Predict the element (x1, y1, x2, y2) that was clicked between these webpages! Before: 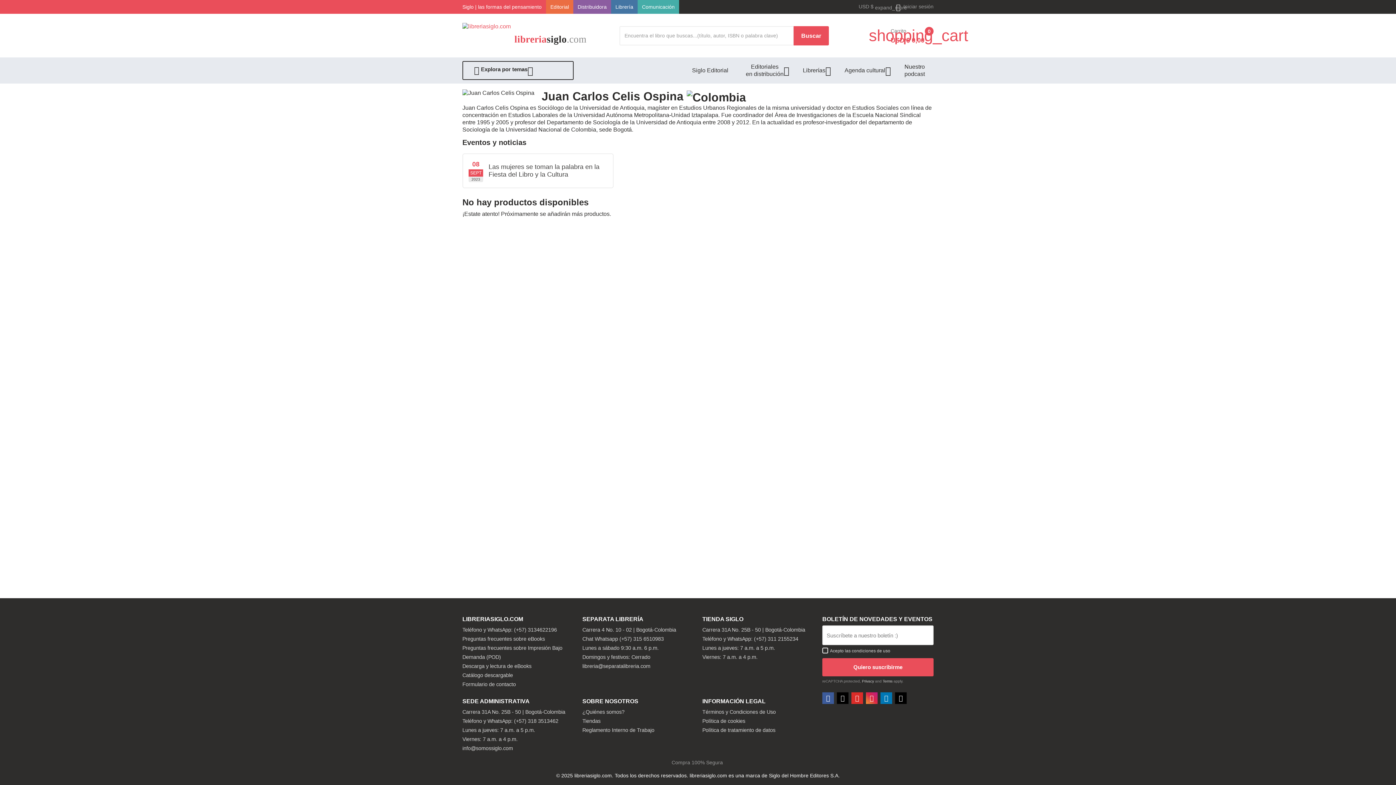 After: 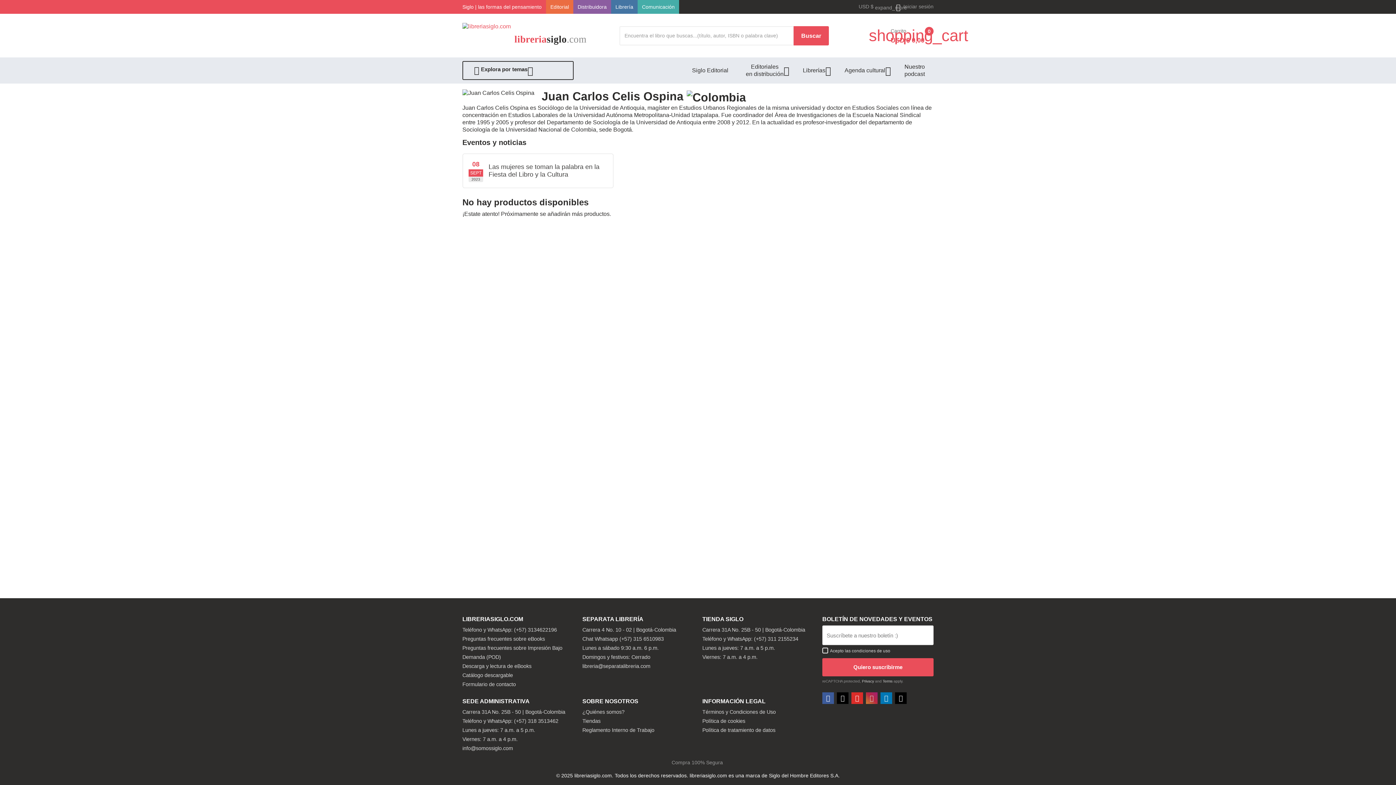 Action: bbox: (866, 692, 877, 704) label: Instagram